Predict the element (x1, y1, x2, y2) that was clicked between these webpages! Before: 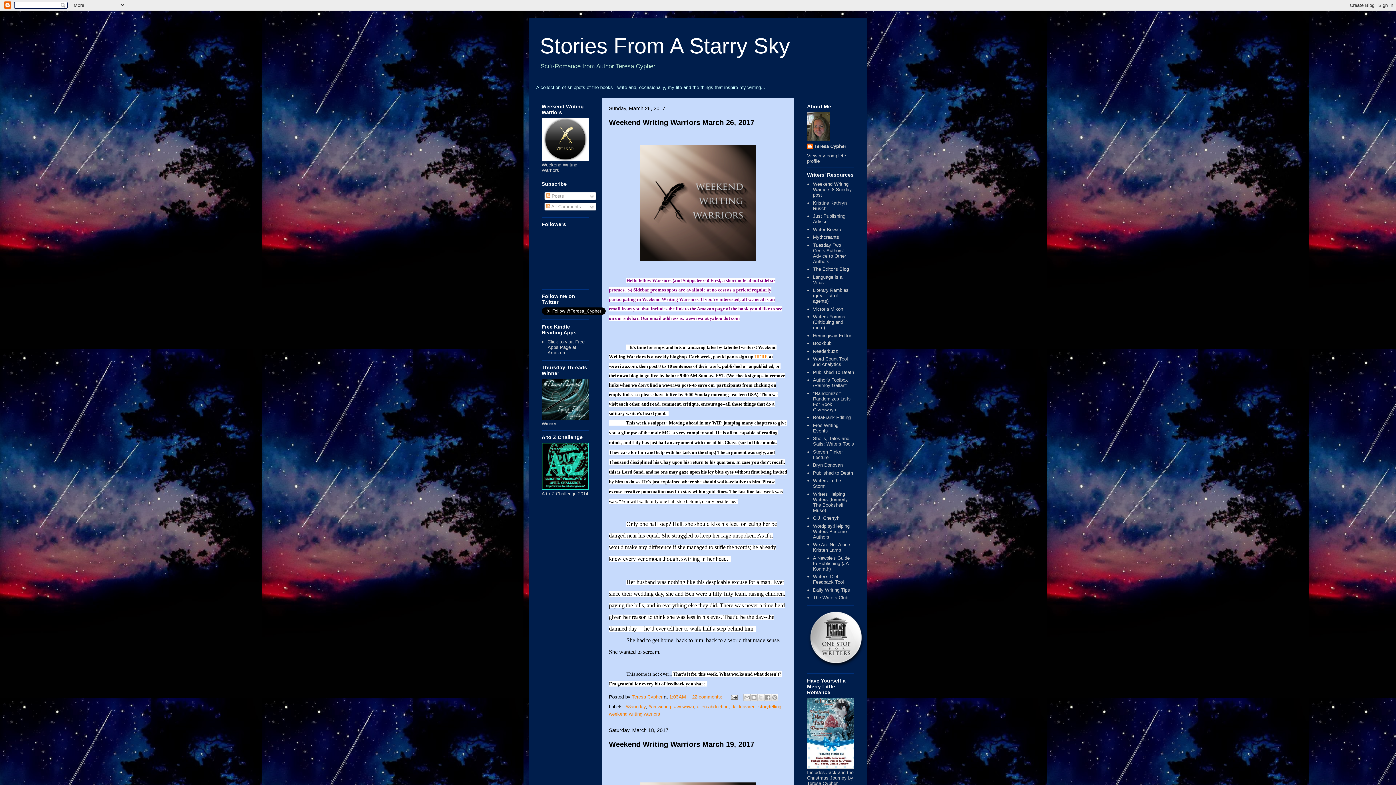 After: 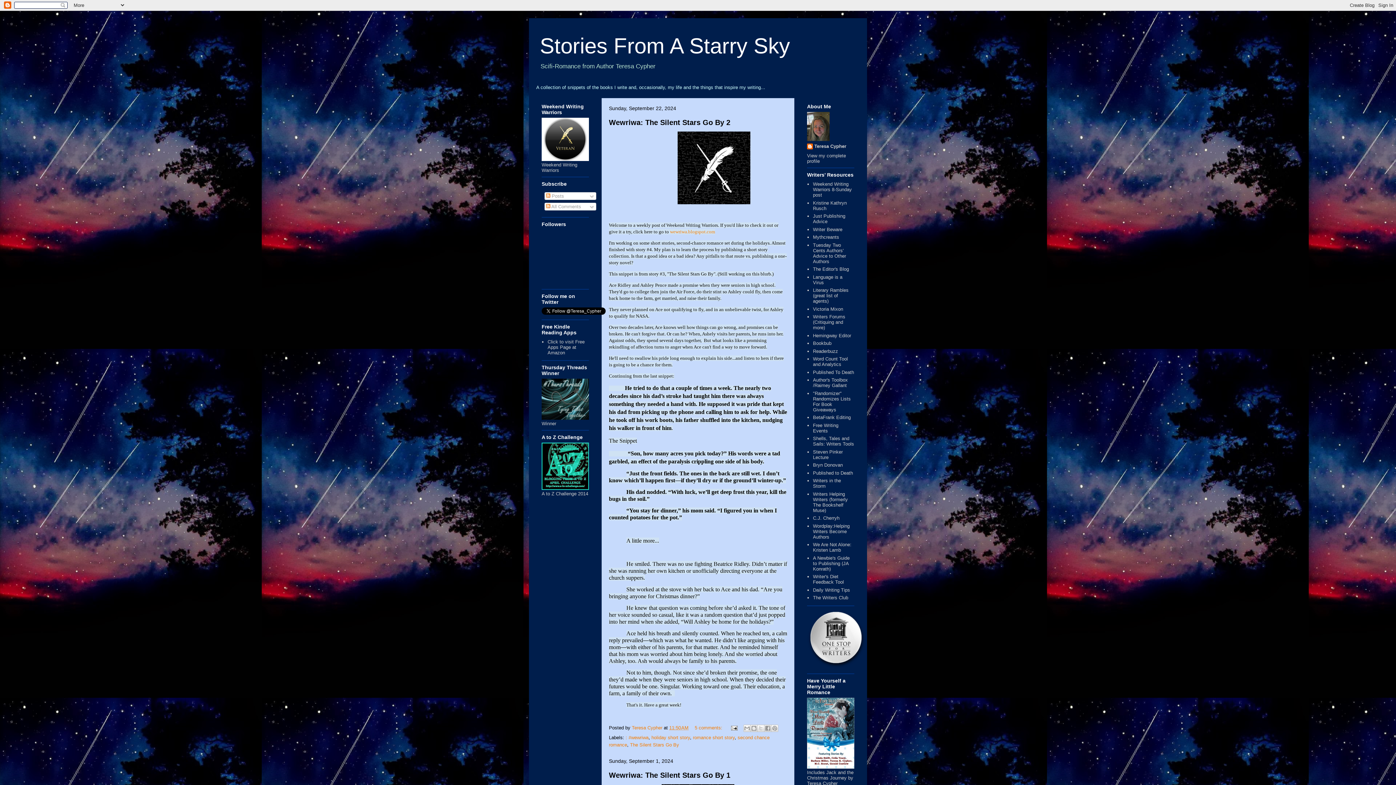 Action: label: Stories From A Starry Sky bbox: (540, 33, 790, 58)